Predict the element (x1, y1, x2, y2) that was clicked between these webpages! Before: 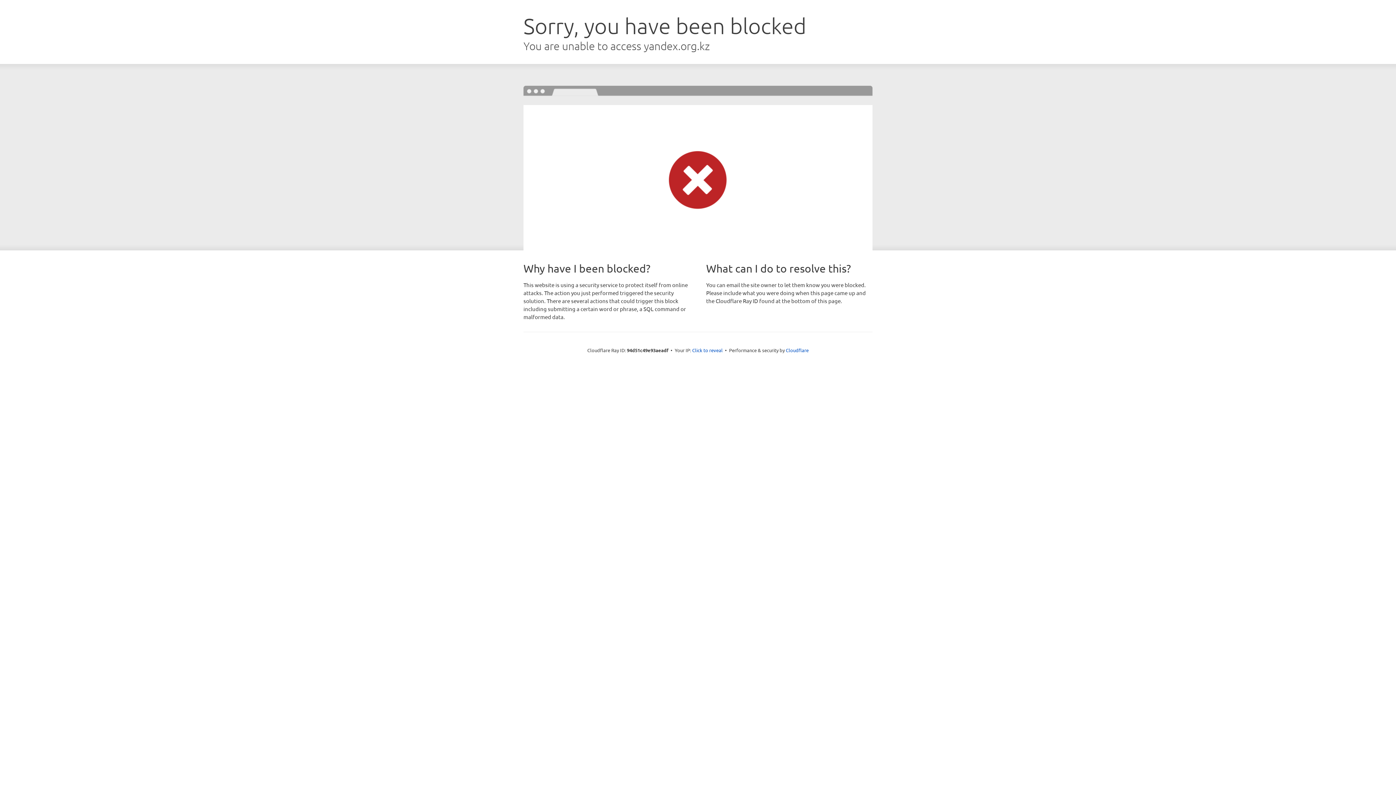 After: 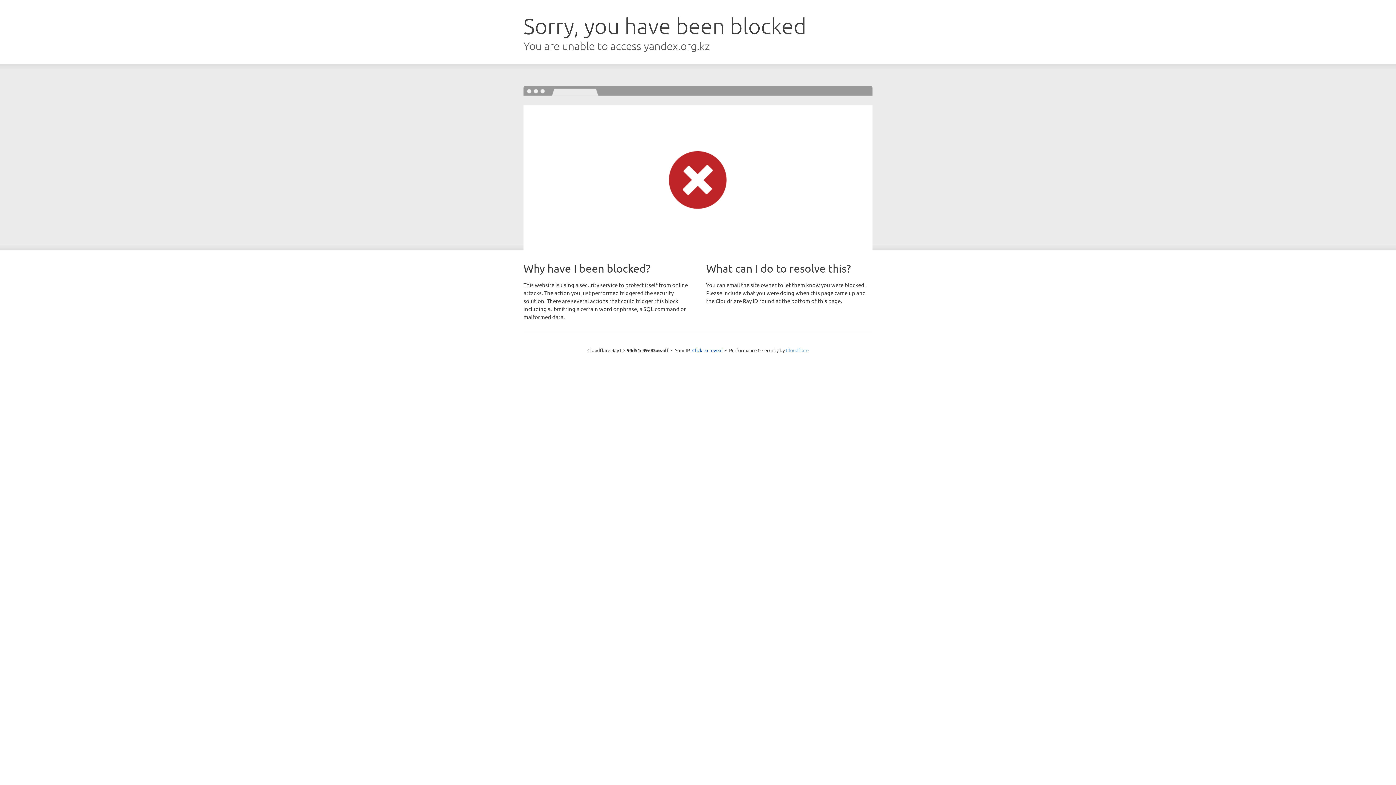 Action: bbox: (786, 347, 808, 353) label: Cloudflare